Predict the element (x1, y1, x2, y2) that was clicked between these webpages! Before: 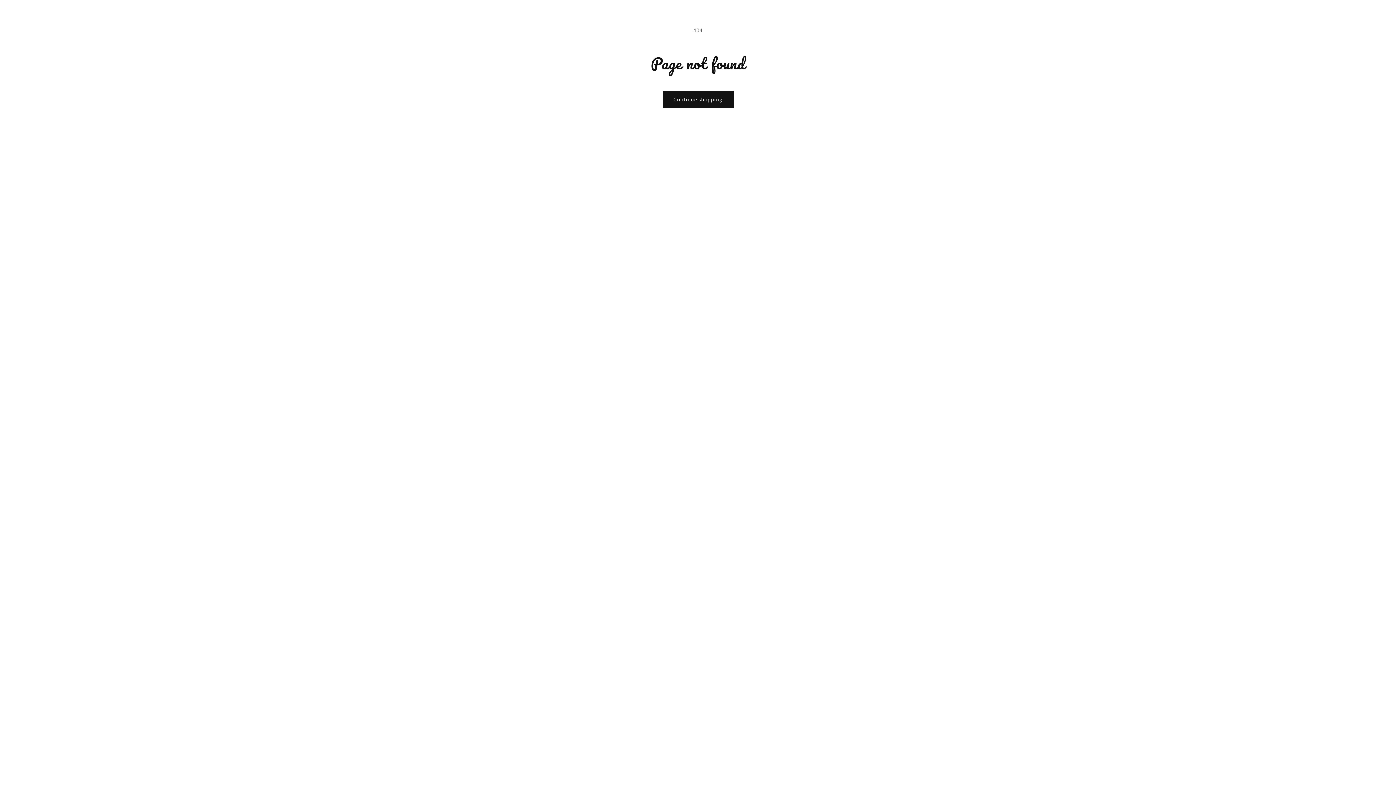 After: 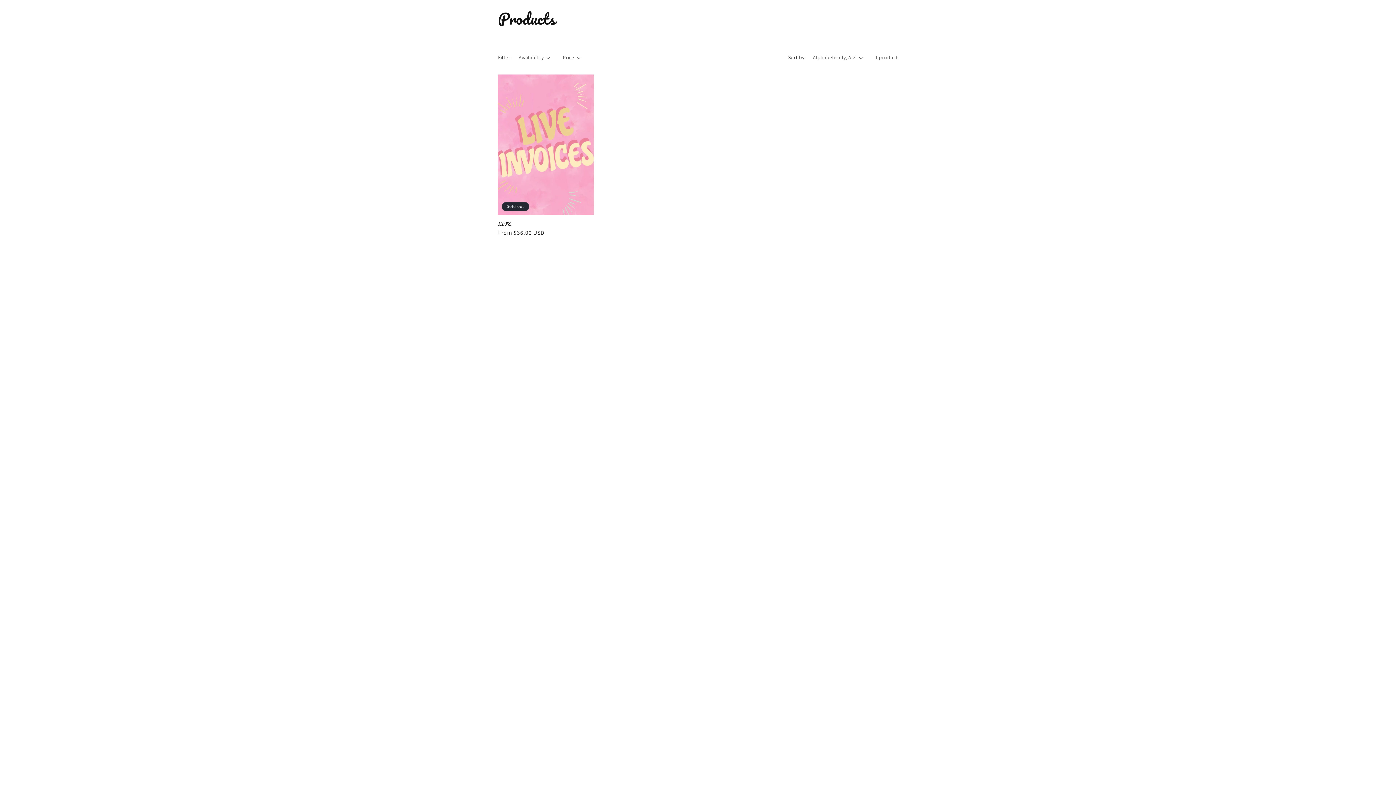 Action: bbox: (662, 90, 733, 108) label: Continue shopping